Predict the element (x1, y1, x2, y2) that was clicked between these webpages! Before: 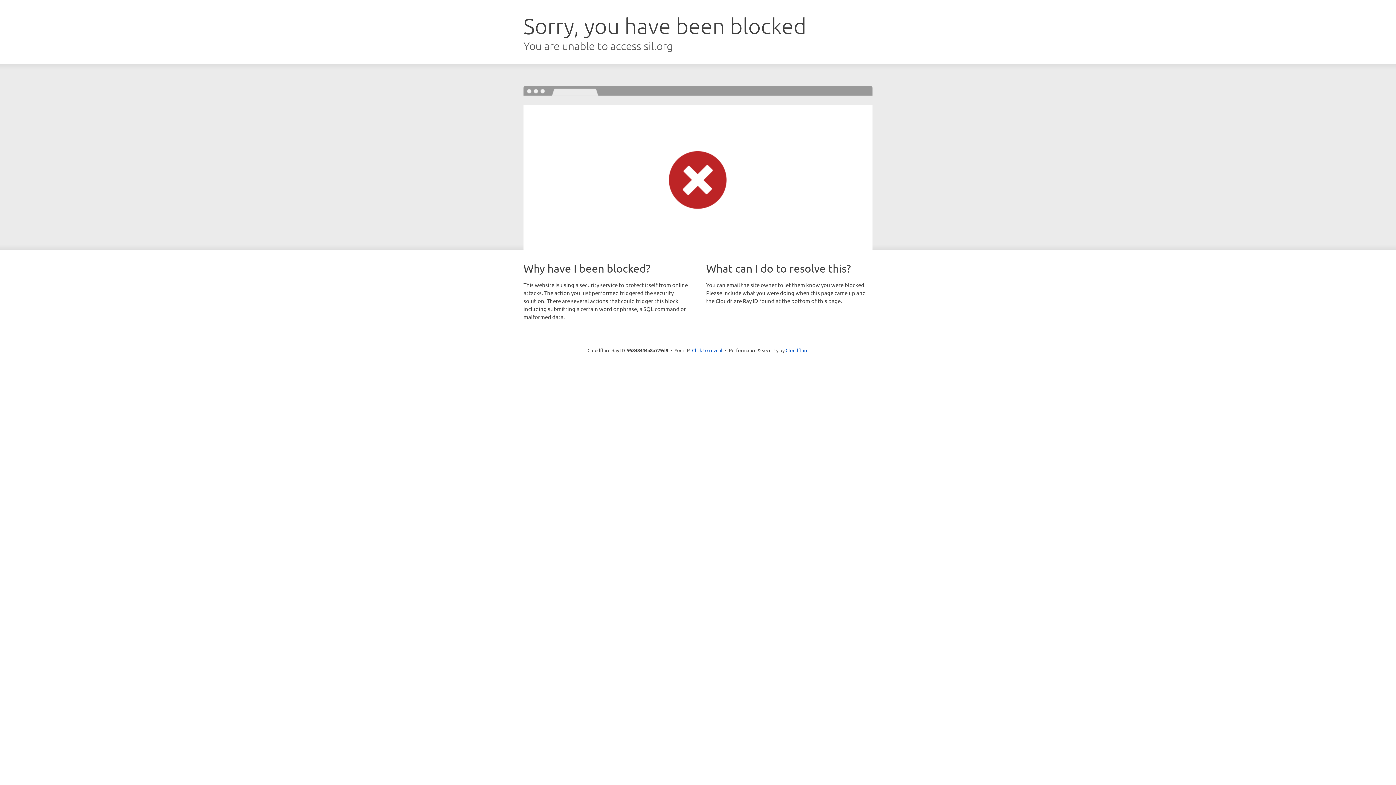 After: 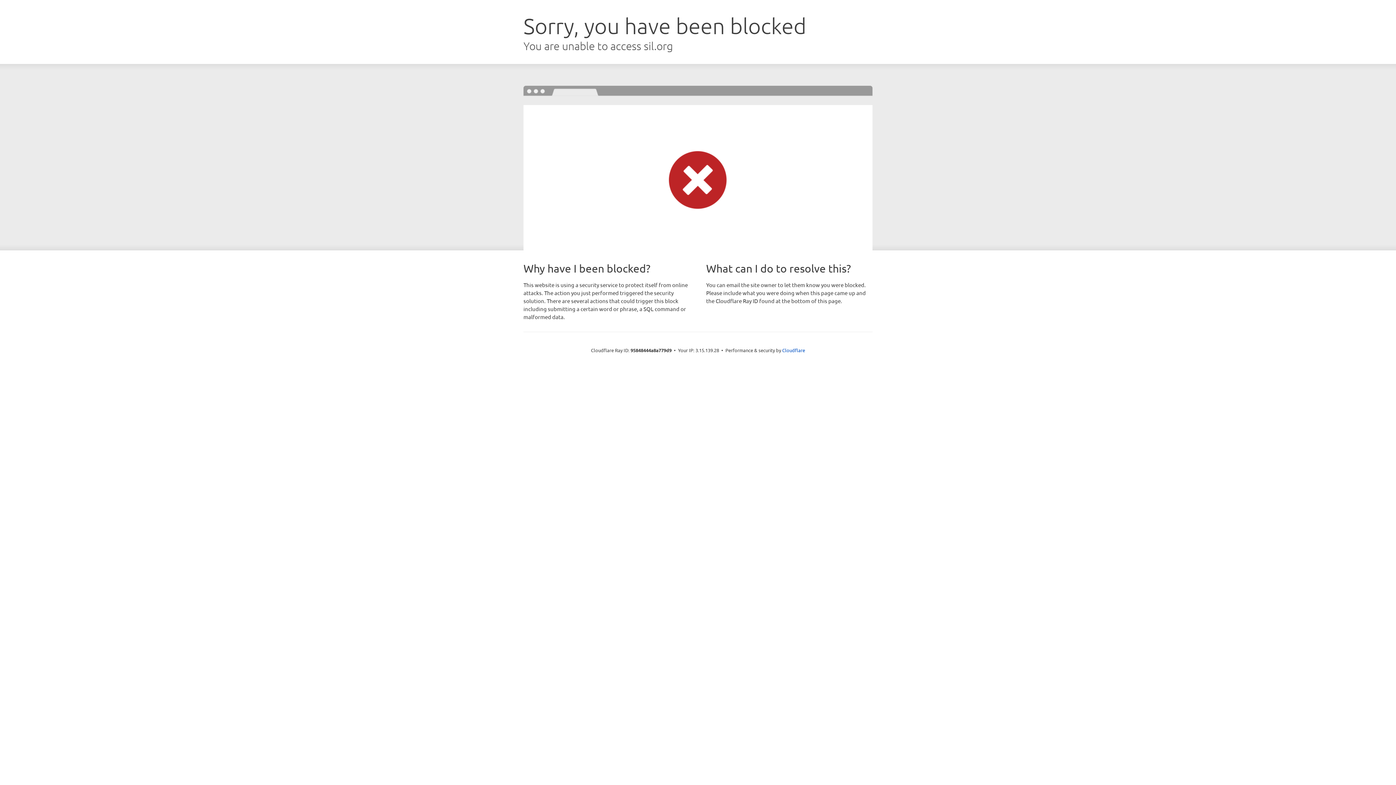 Action: bbox: (692, 346, 722, 353) label: Click to reveal